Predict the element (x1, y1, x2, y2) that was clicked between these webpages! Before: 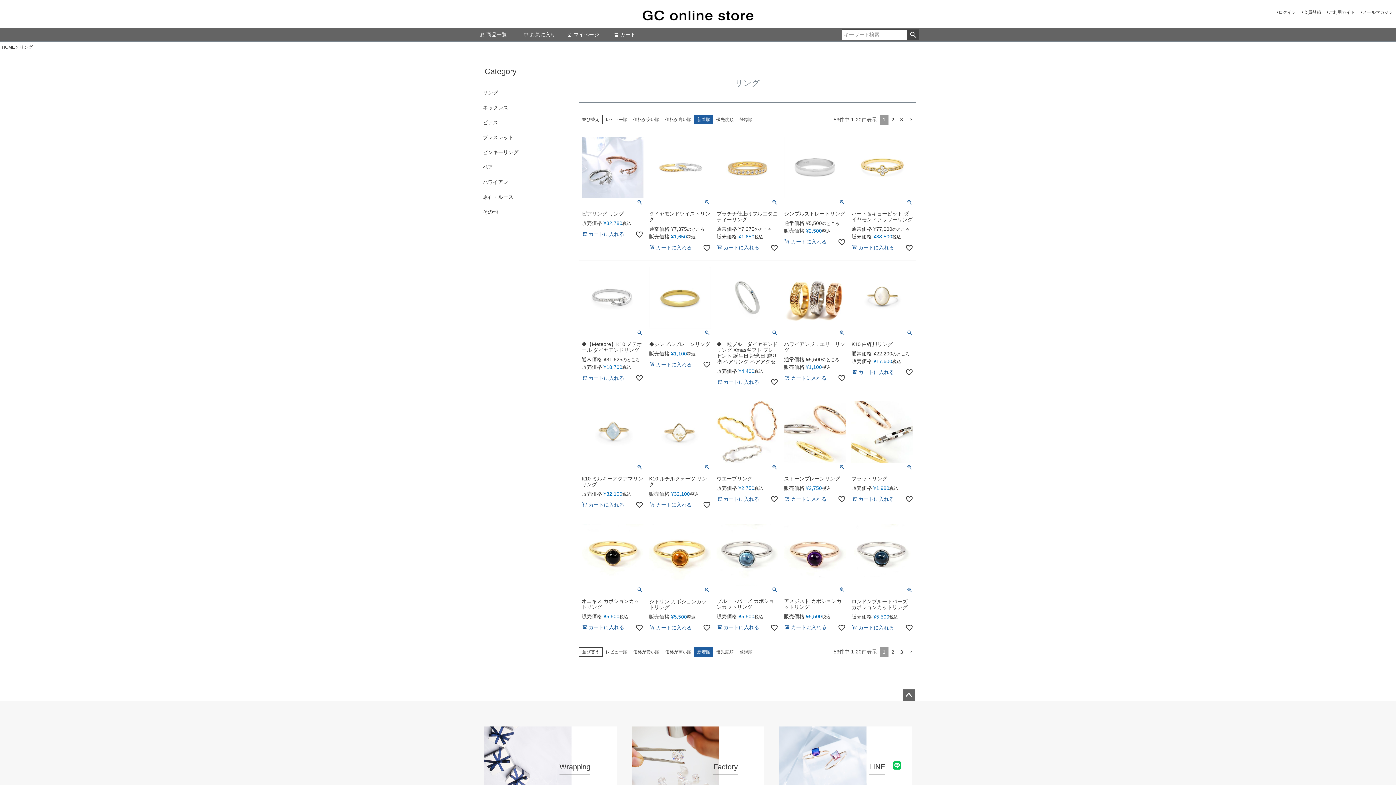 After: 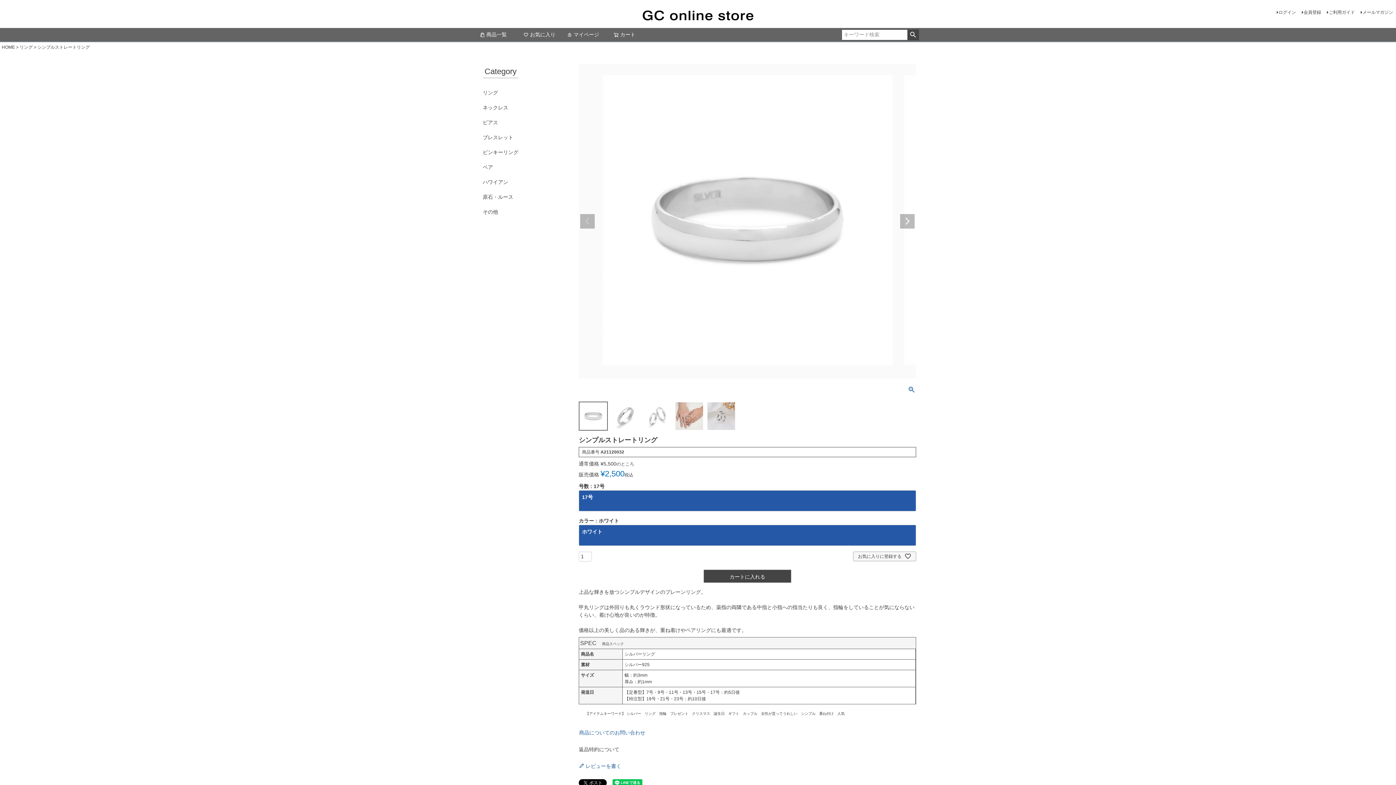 Action: label: シンプルストレートリング bbox: (784, 211, 845, 216)